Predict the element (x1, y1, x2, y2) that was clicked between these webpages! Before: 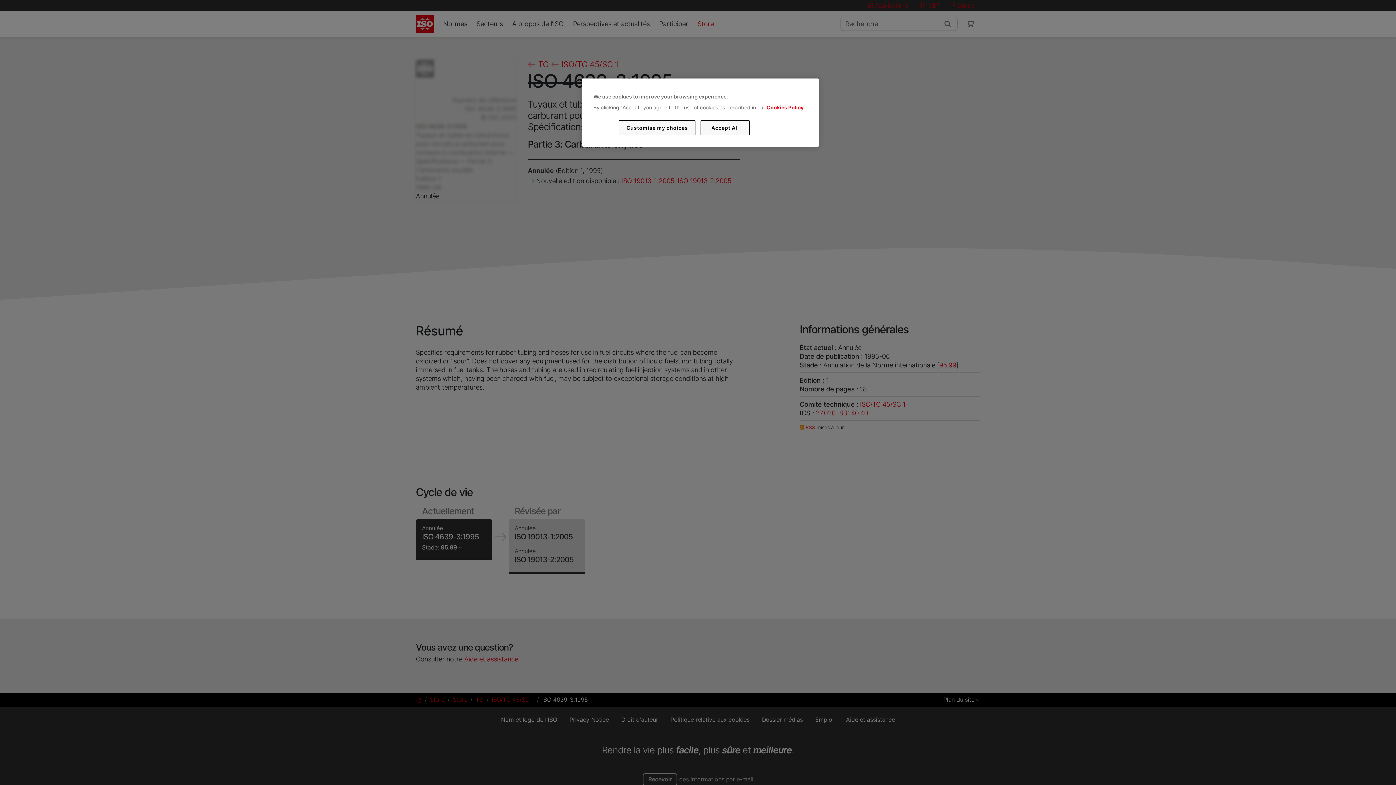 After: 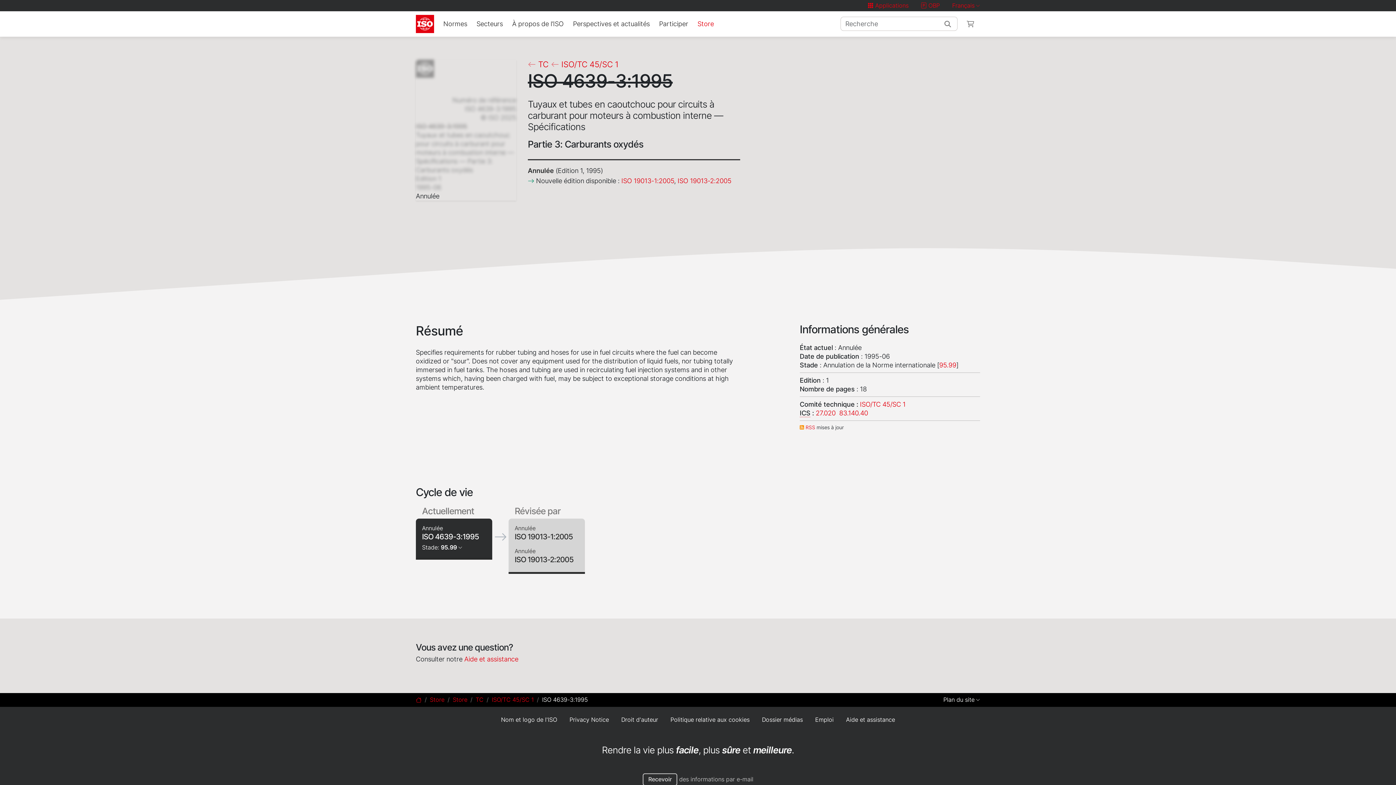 Action: label: Accept All bbox: (700, 120, 749, 135)